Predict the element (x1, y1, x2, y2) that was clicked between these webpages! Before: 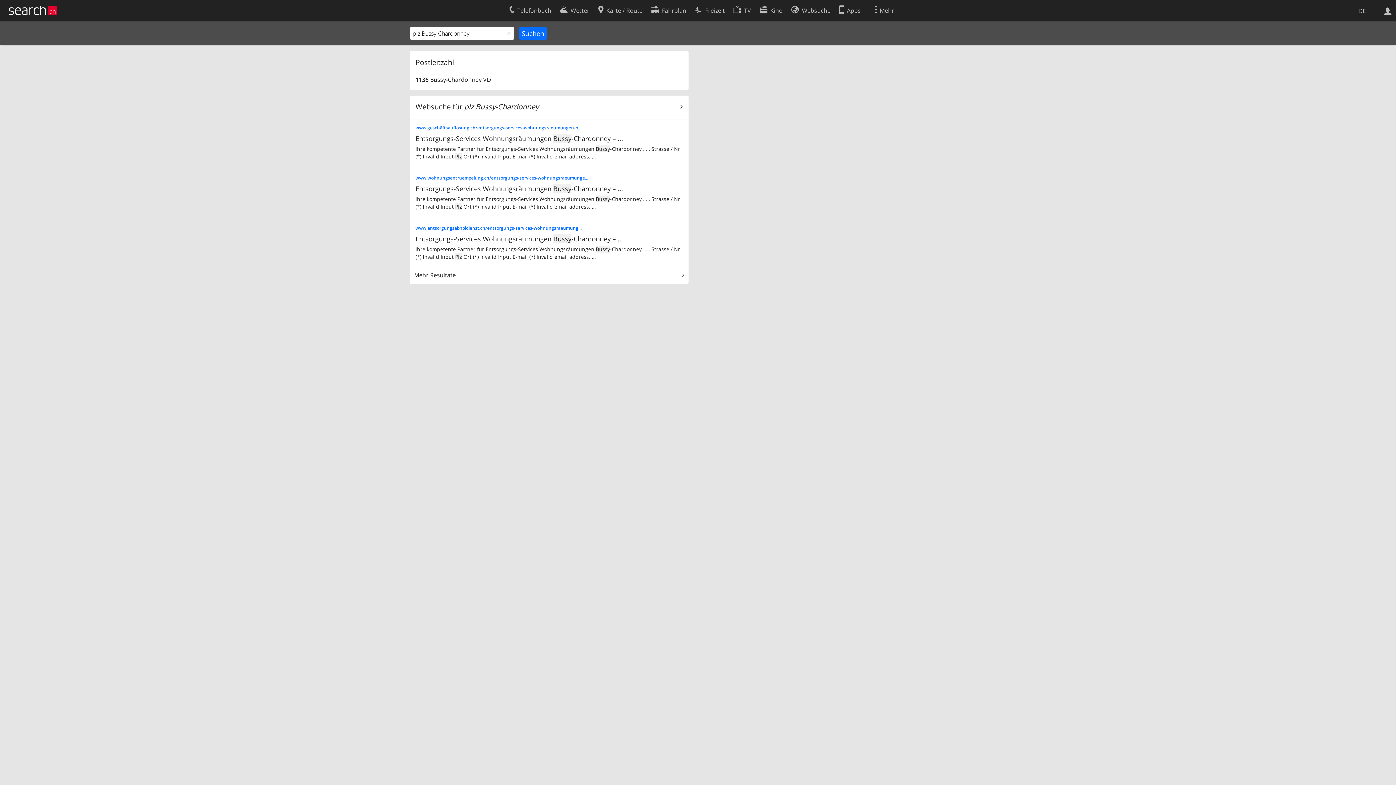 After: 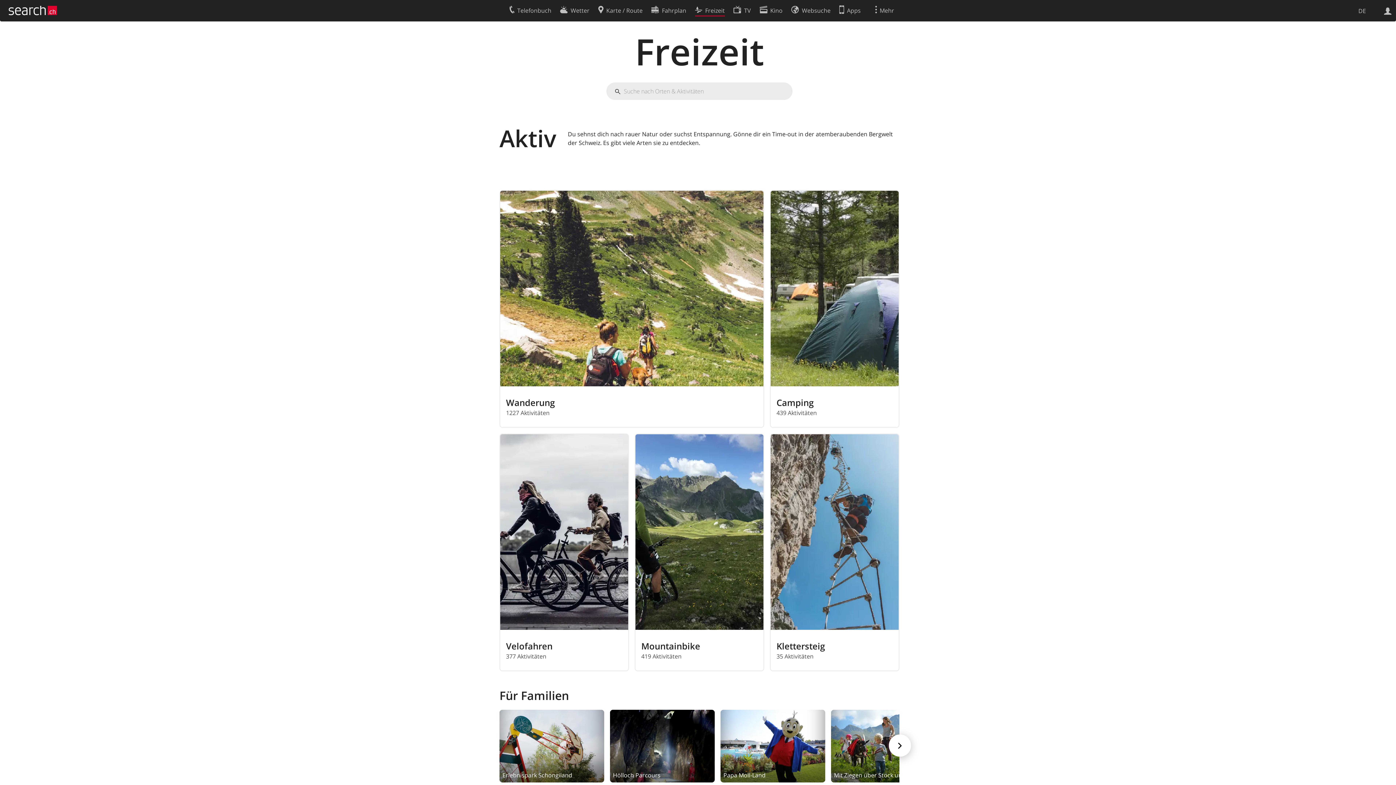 Action: bbox: (695, 2, 724, 16) label: Freizeit